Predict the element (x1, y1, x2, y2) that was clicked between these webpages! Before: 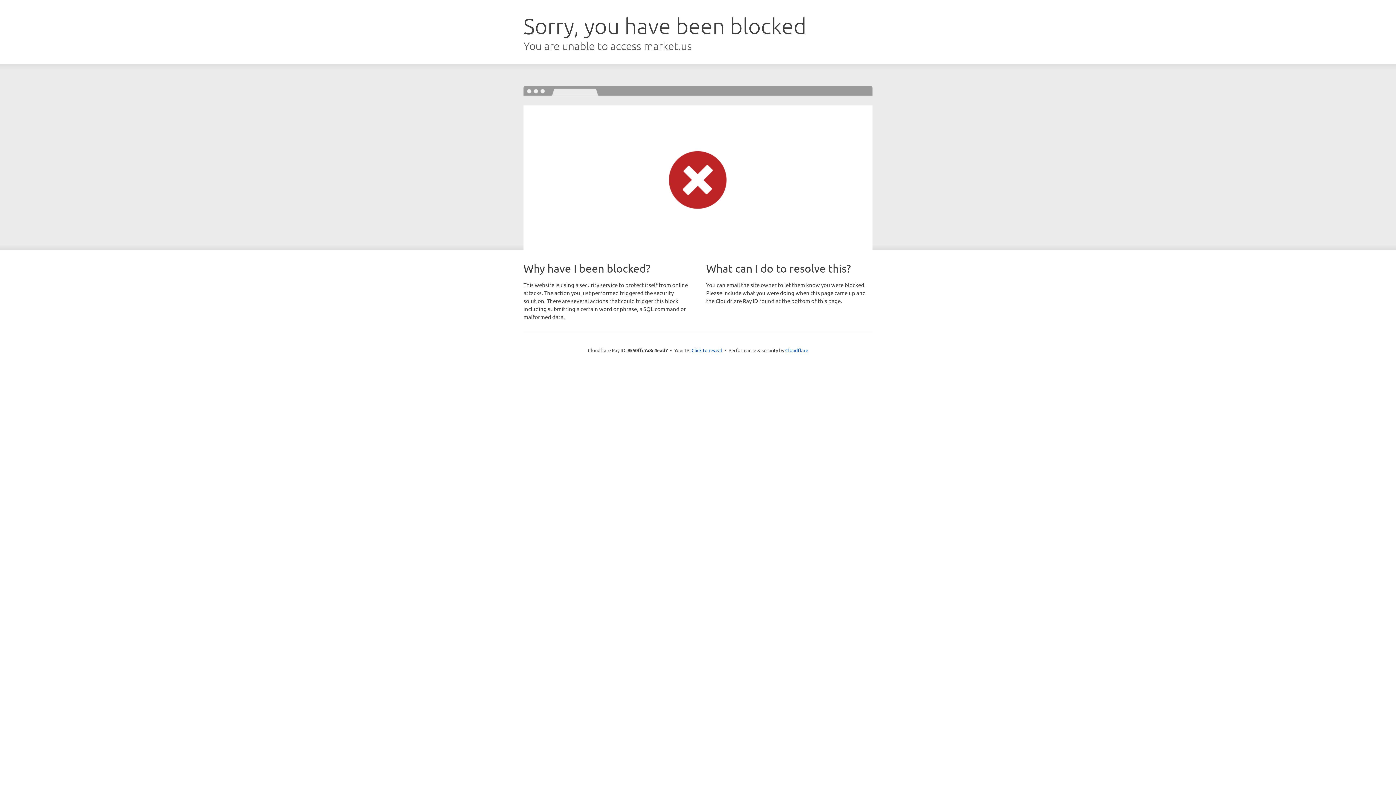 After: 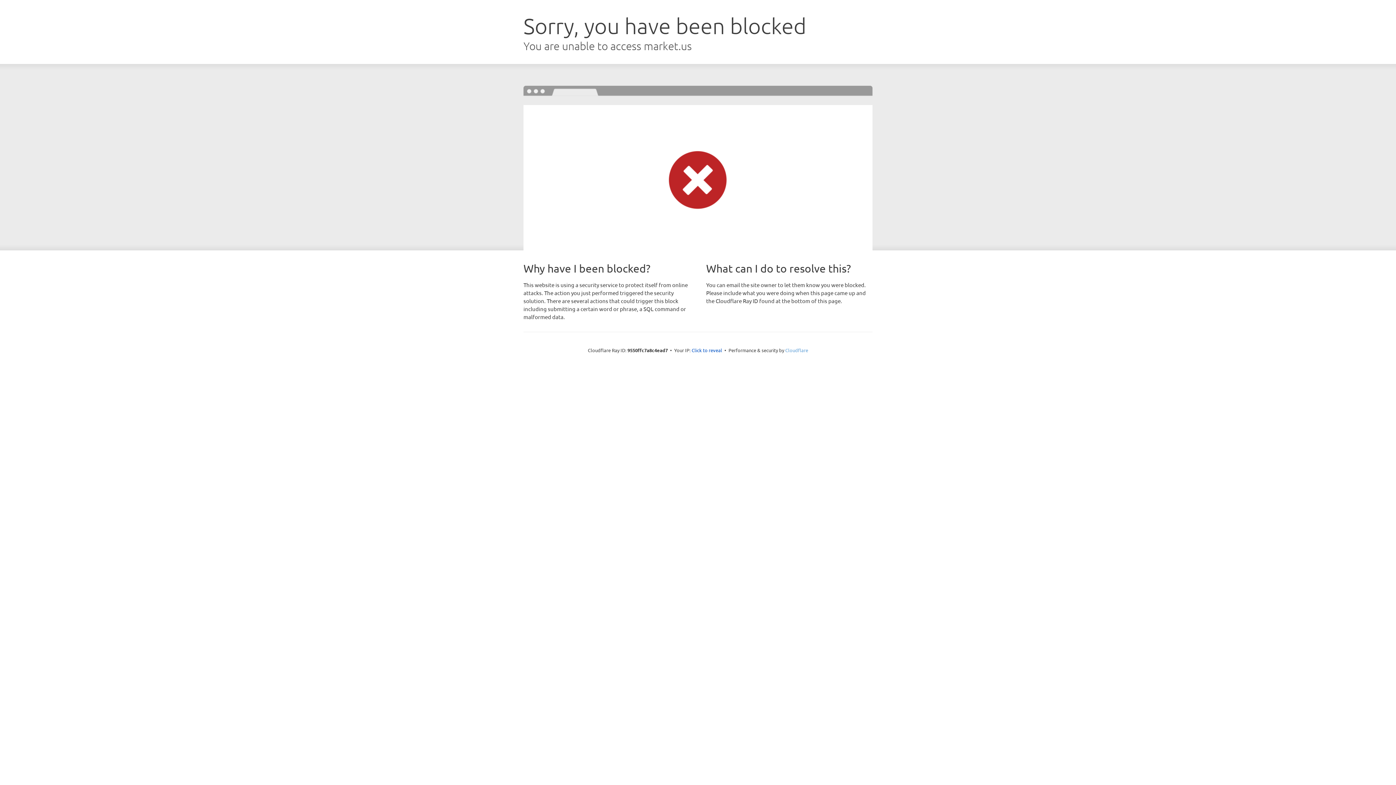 Action: label: Cloudflare bbox: (785, 347, 808, 353)